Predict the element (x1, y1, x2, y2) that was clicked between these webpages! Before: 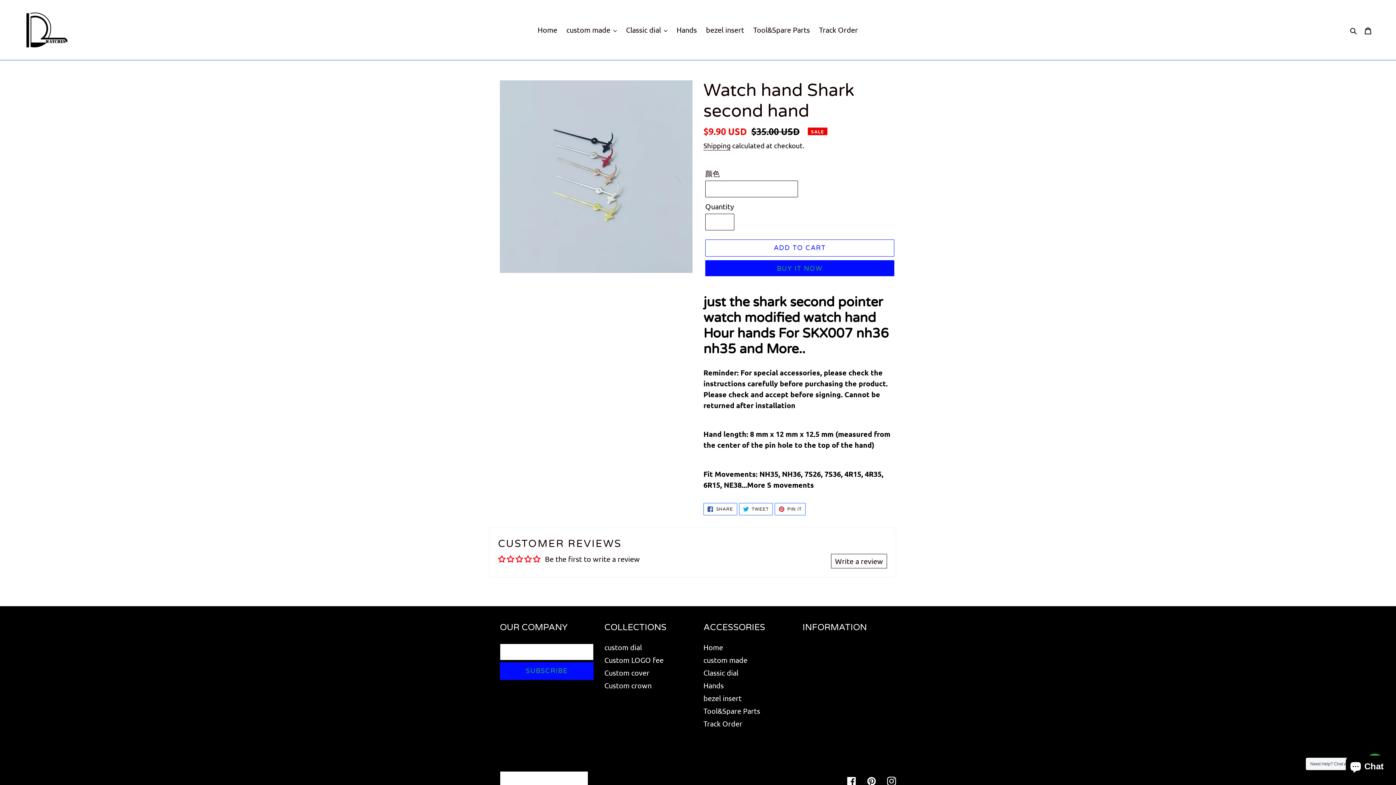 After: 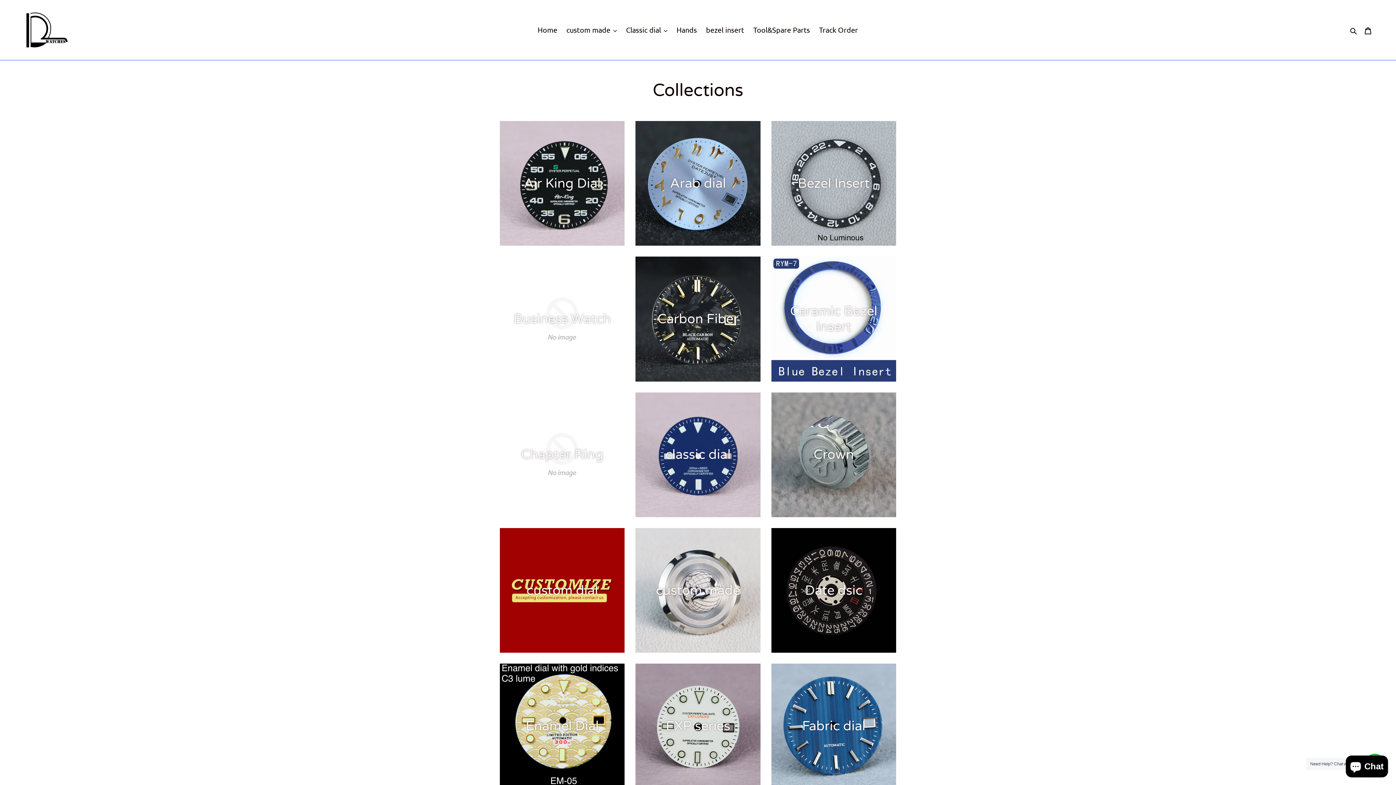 Action: label: Classic dial bbox: (703, 668, 738, 677)